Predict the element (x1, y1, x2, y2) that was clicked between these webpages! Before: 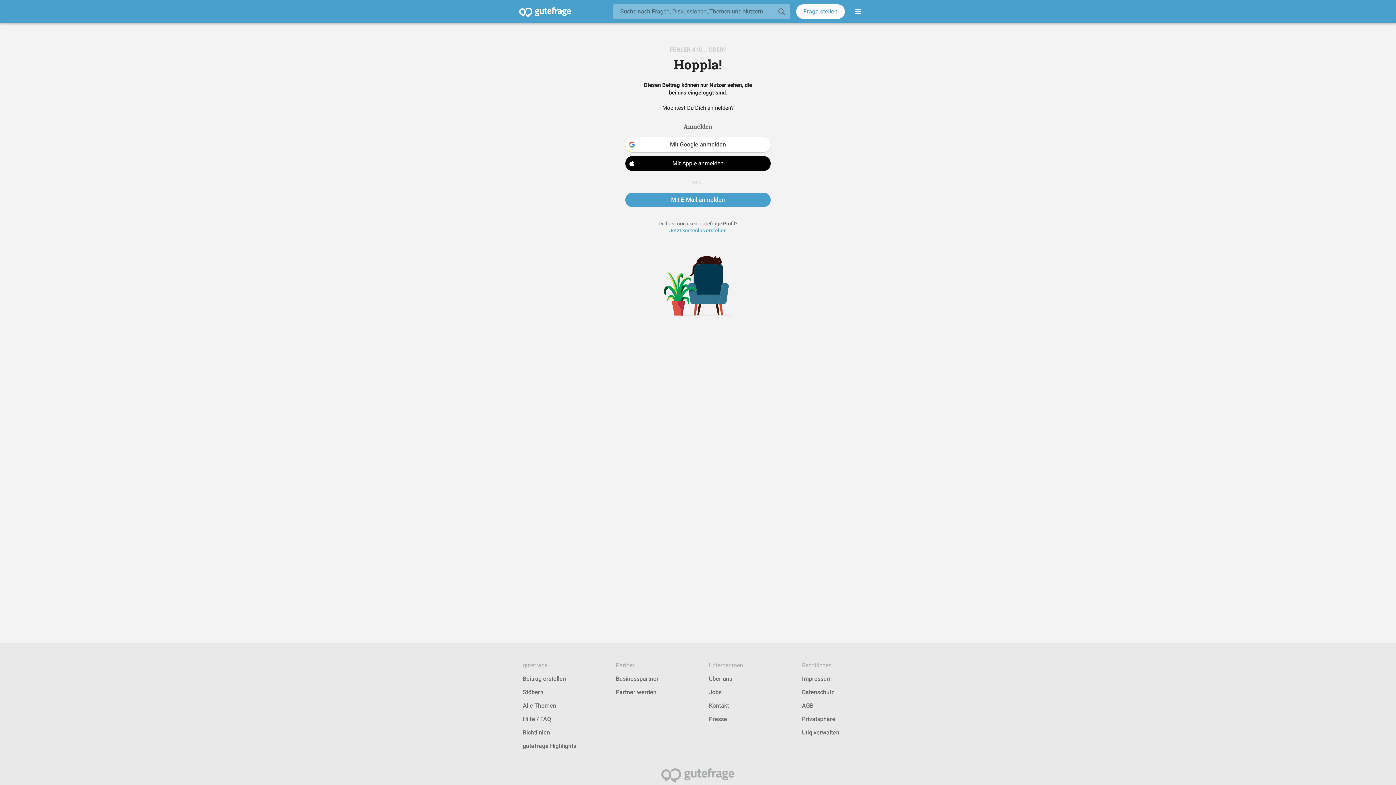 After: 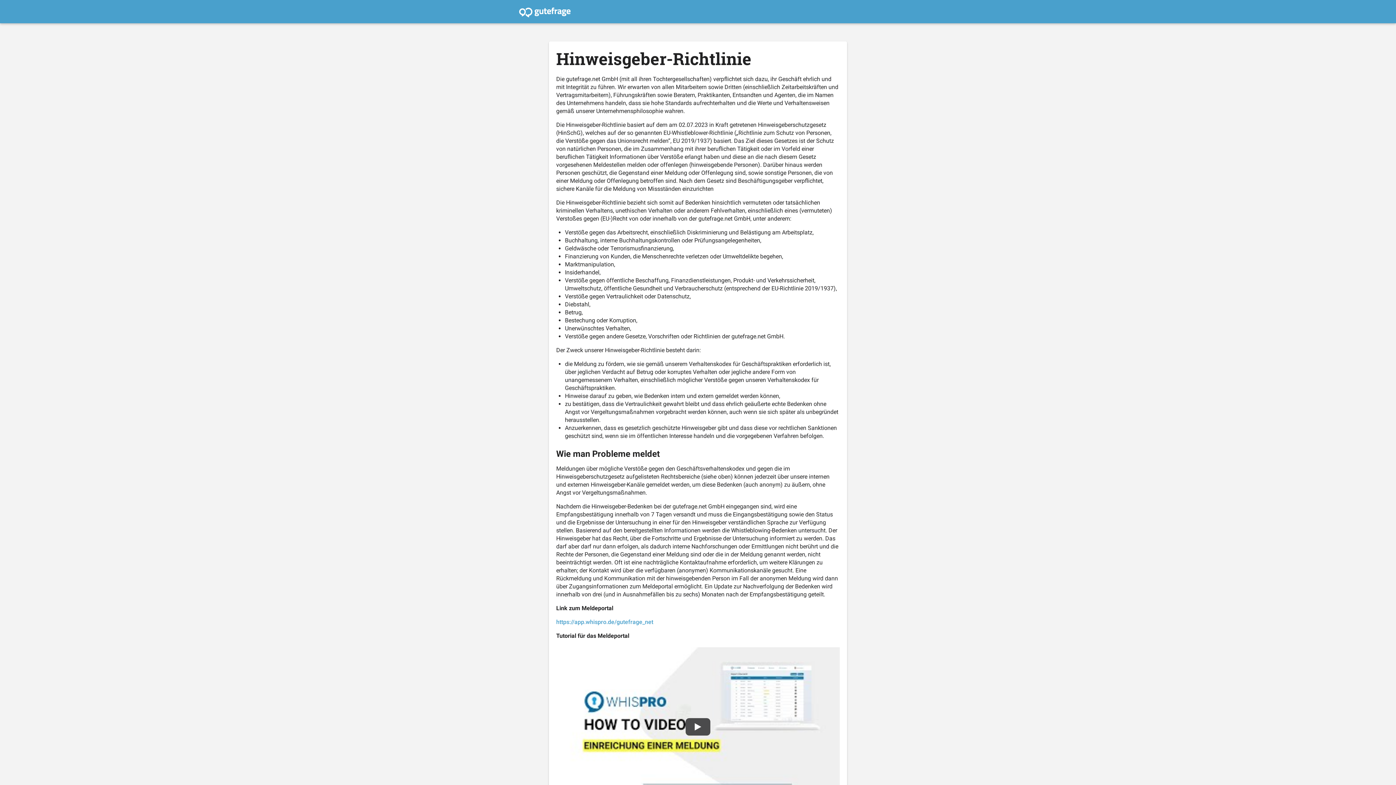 Action: label: Rechtliches bbox: (802, 662, 831, 669)